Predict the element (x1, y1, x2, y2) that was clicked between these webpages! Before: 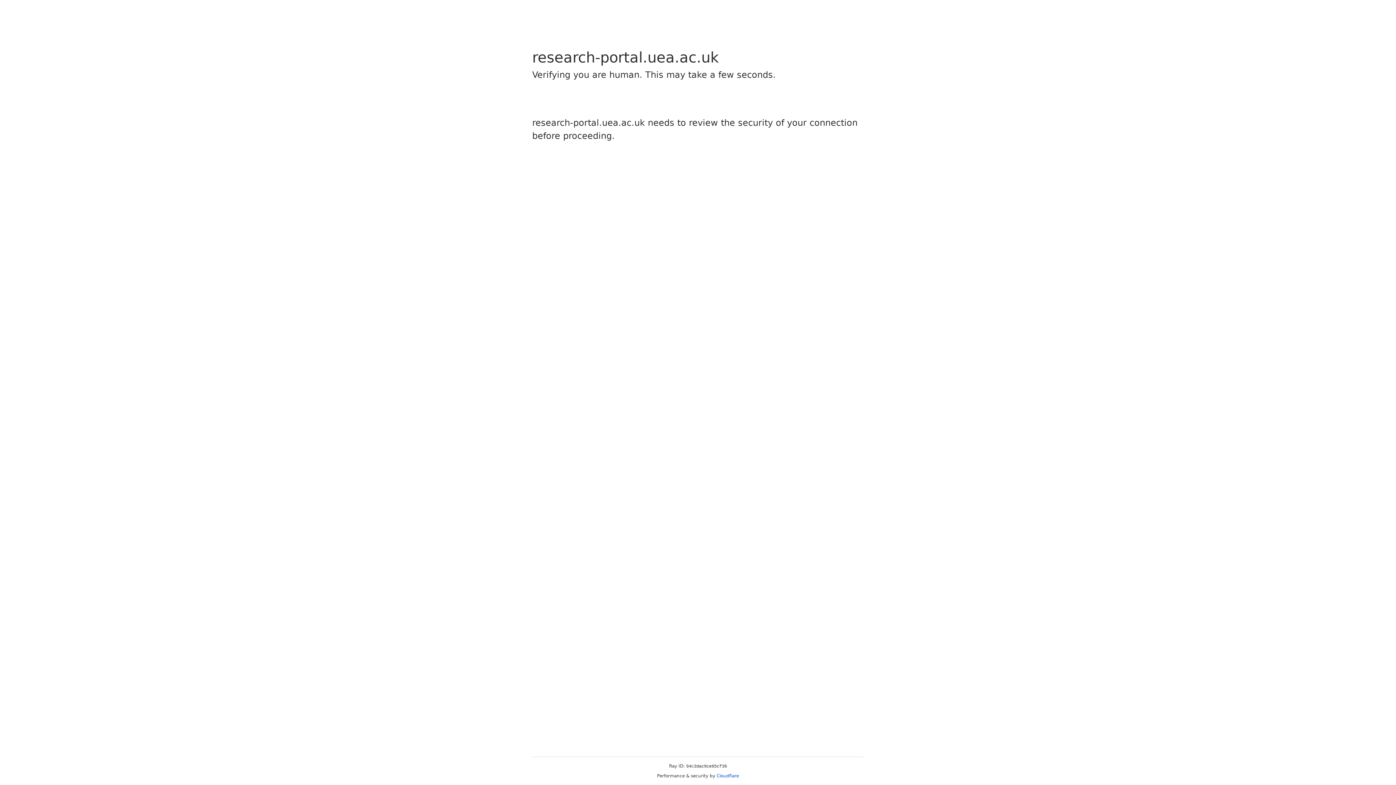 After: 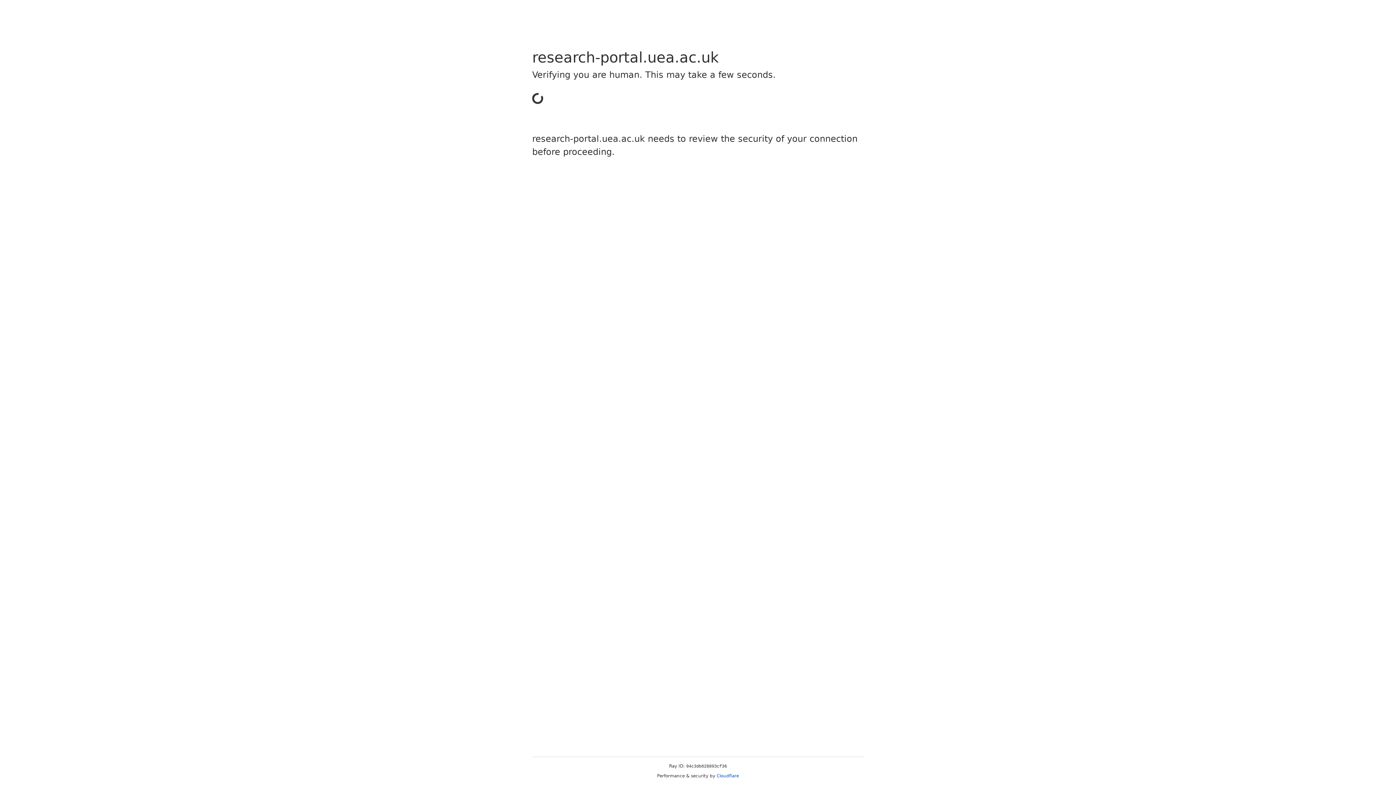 Action: bbox: (716, 773, 739, 778) label: Cloudflare